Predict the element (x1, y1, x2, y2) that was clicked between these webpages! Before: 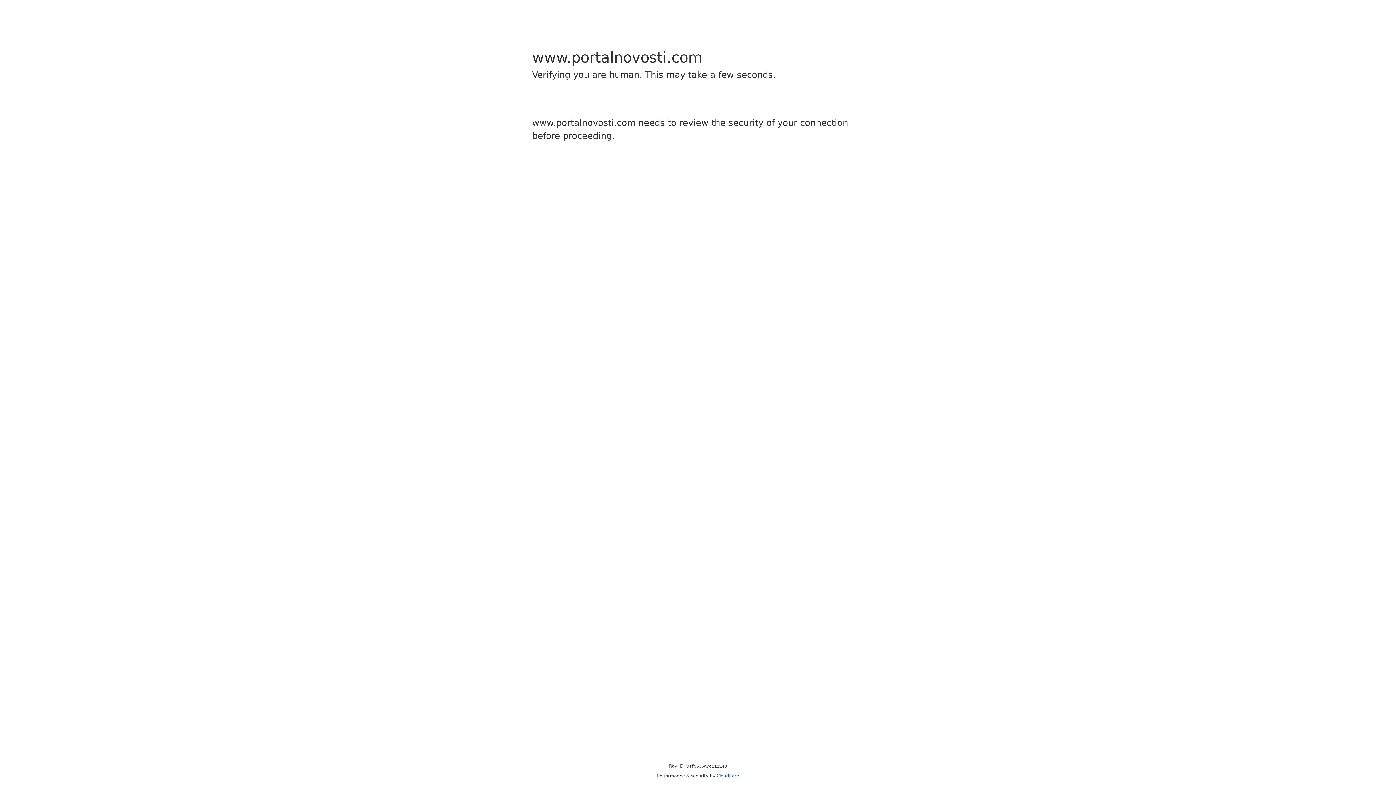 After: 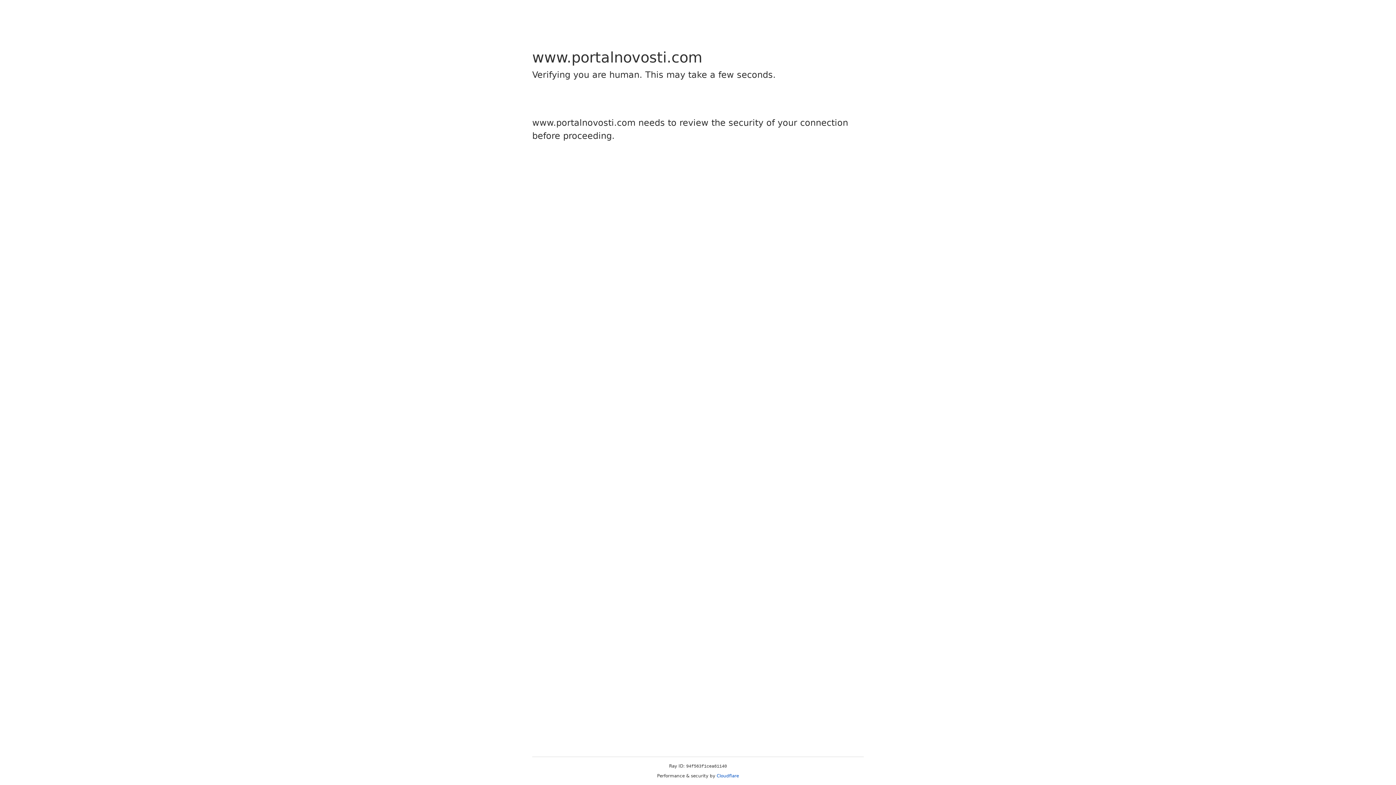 Action: bbox: (716, 773, 739, 778) label: Cloudflare